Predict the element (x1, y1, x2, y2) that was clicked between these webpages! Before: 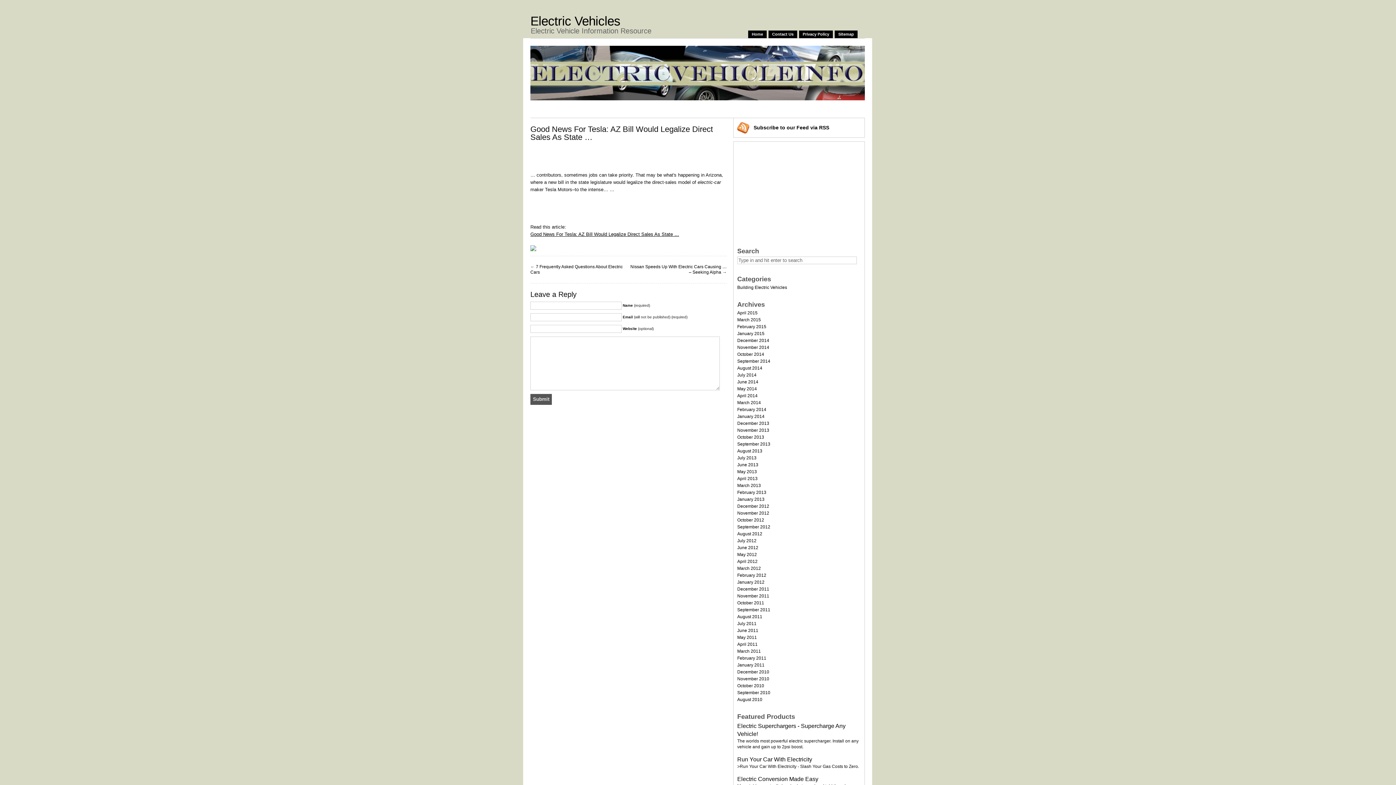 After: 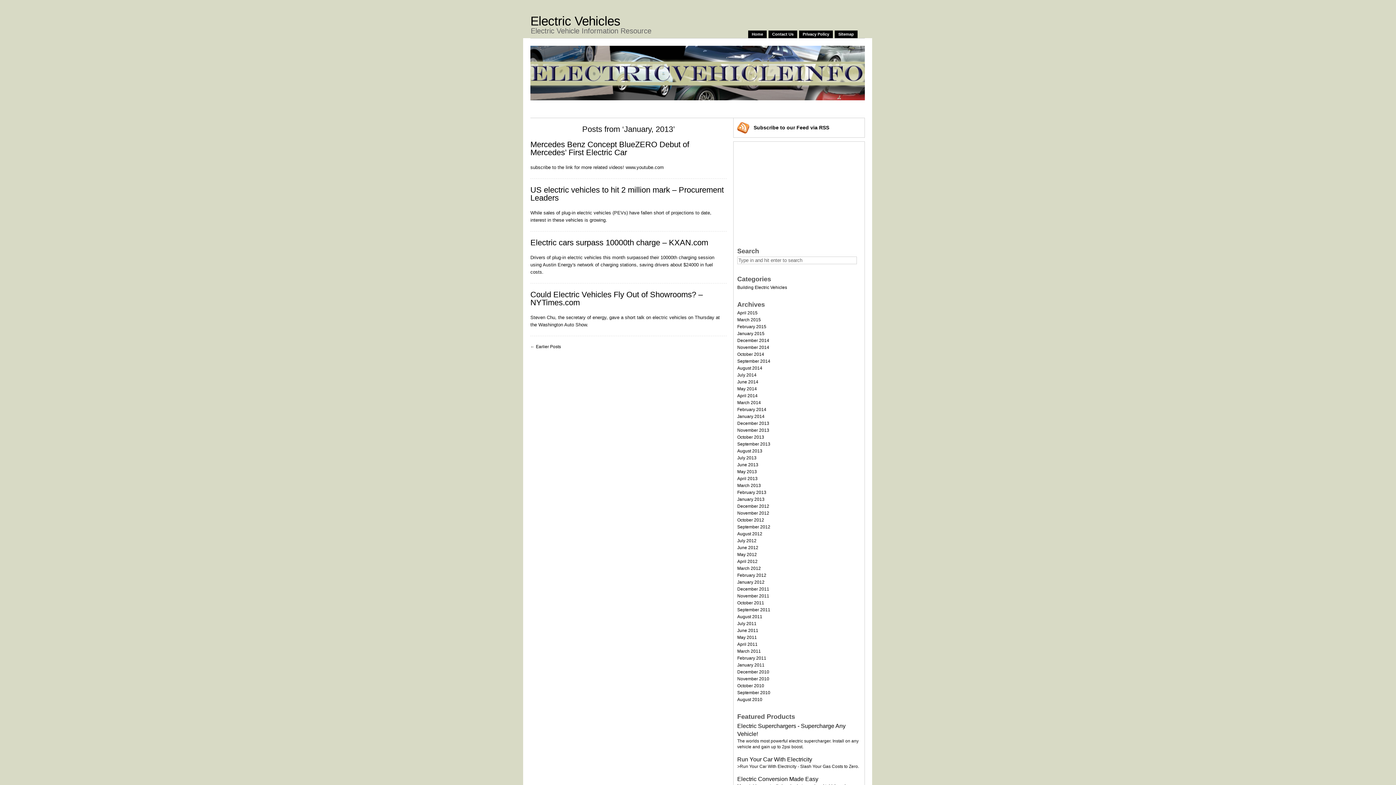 Action: label: January 2013 bbox: (737, 497, 764, 502)